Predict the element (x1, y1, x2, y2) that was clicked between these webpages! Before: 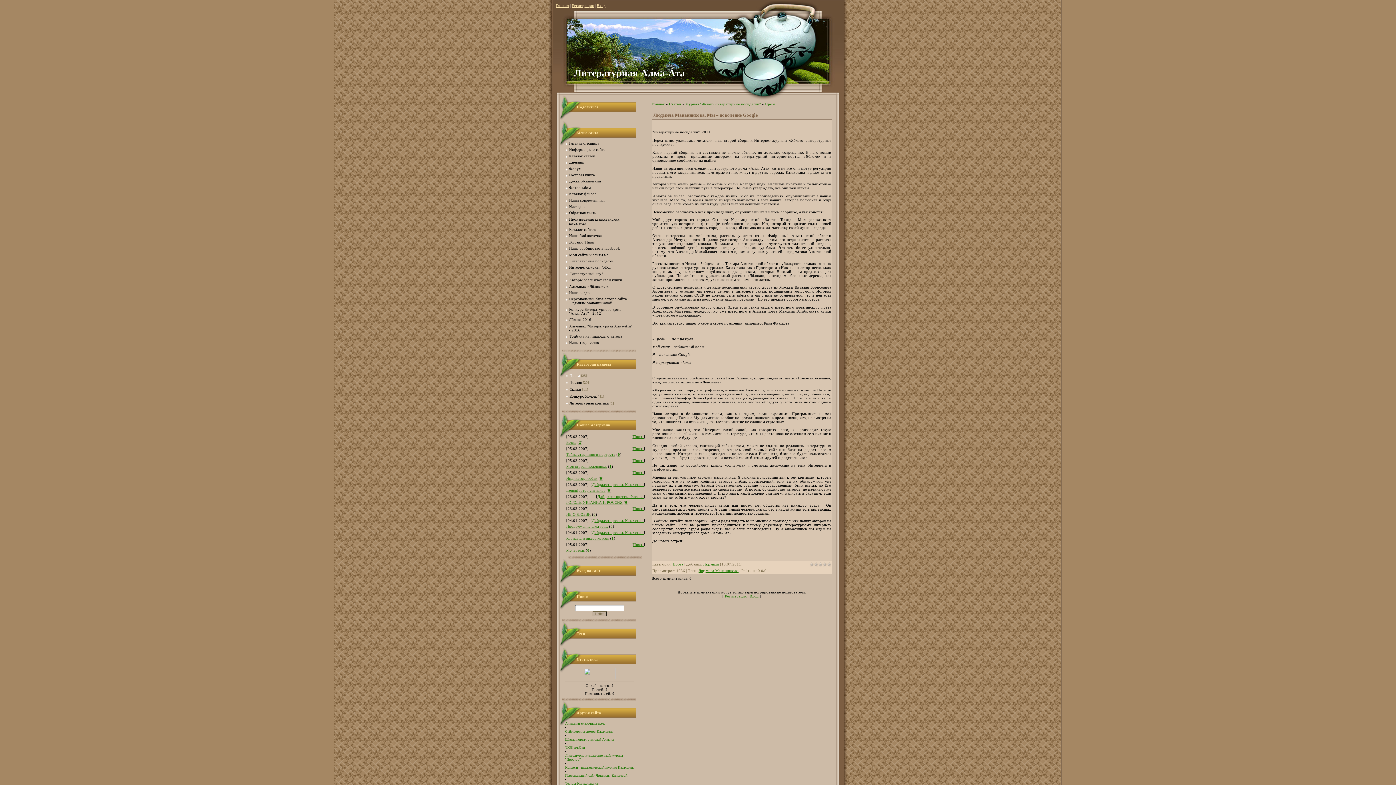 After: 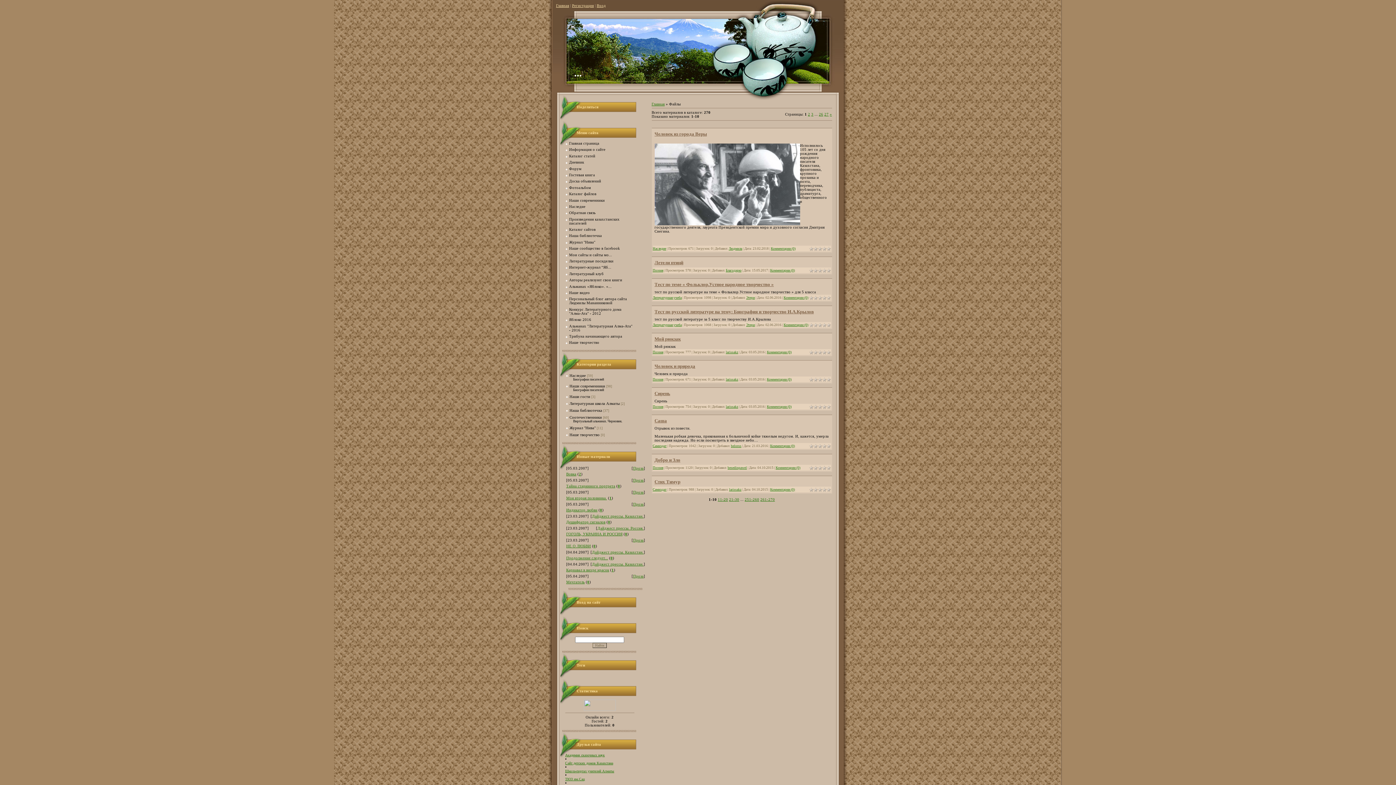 Action: label: Каталог файлов bbox: (569, 192, 596, 196)